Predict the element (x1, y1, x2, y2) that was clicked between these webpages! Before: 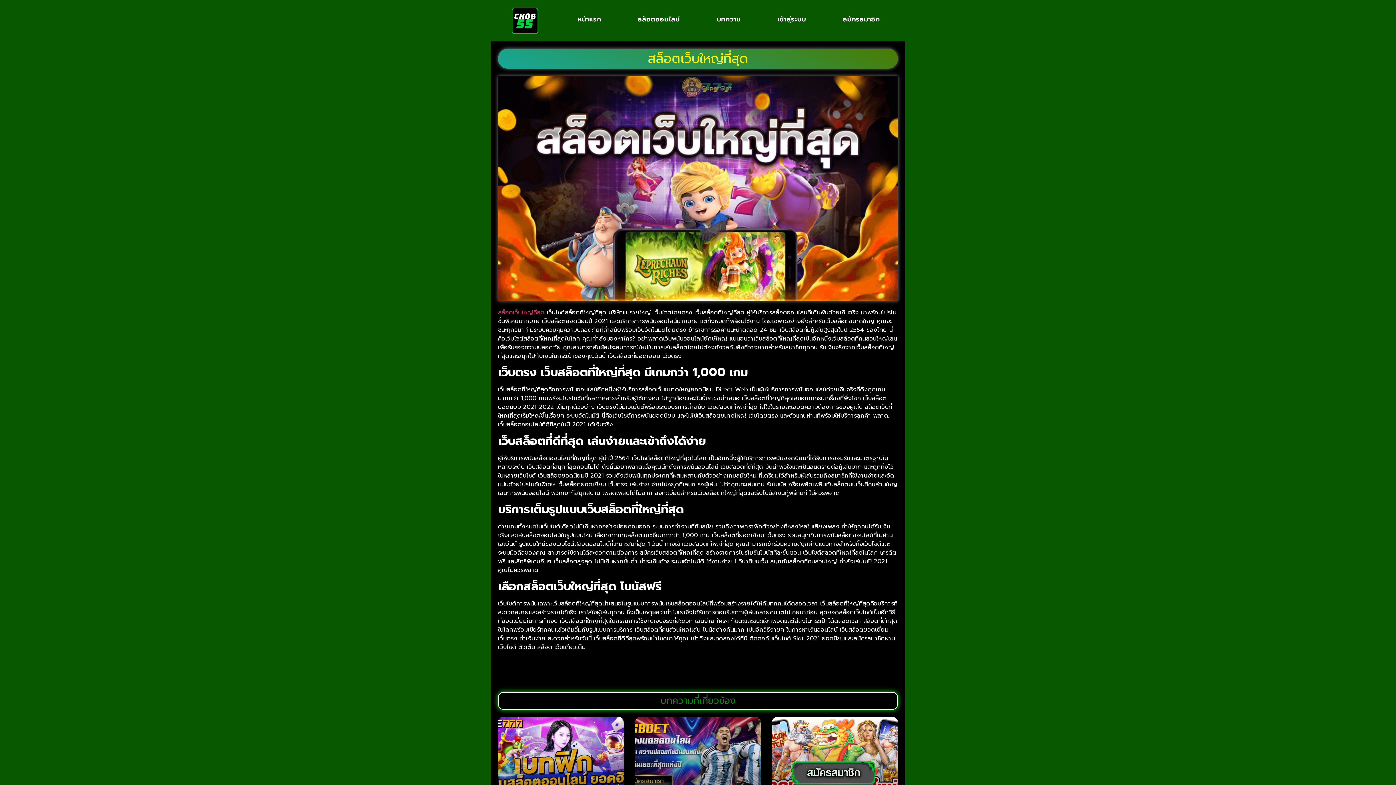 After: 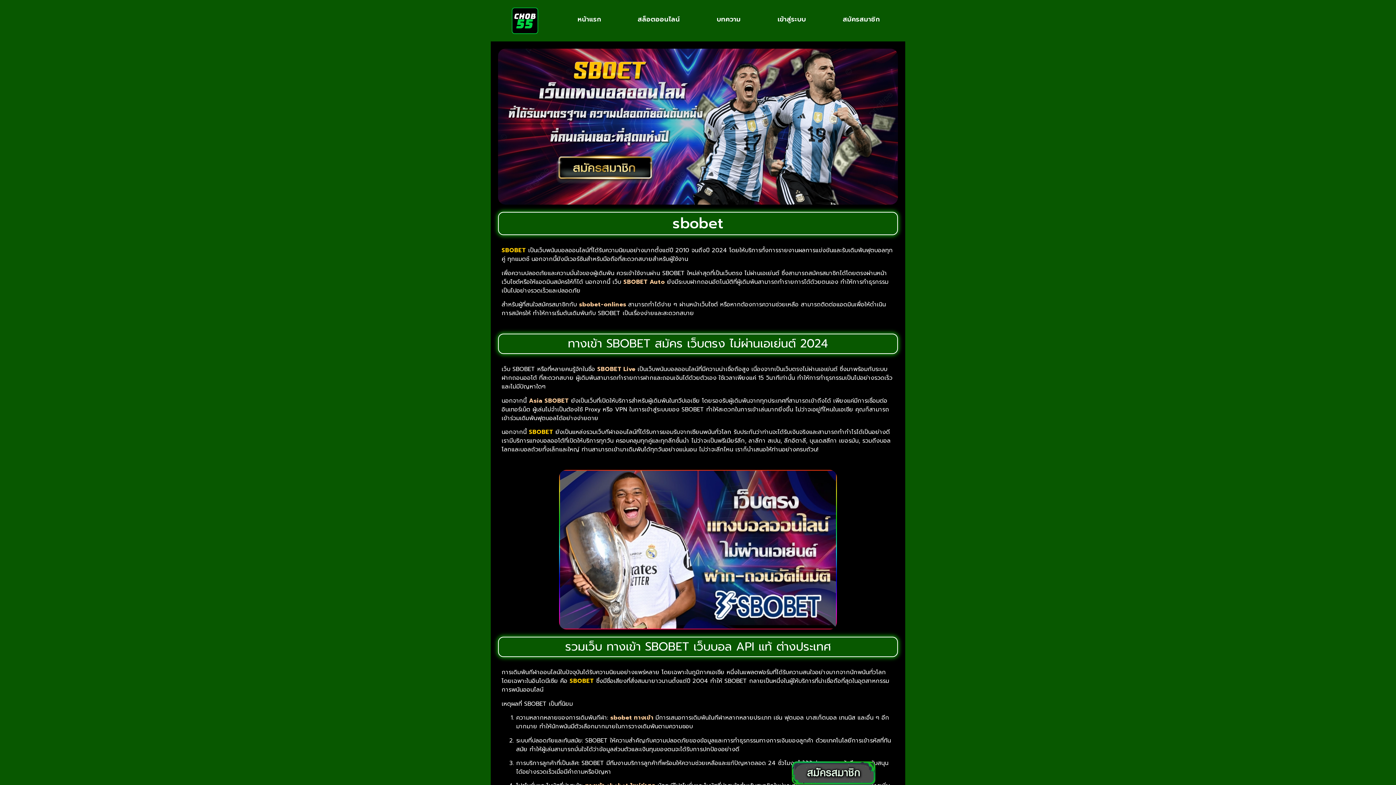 Action: bbox: (635, 717, 761, 800)